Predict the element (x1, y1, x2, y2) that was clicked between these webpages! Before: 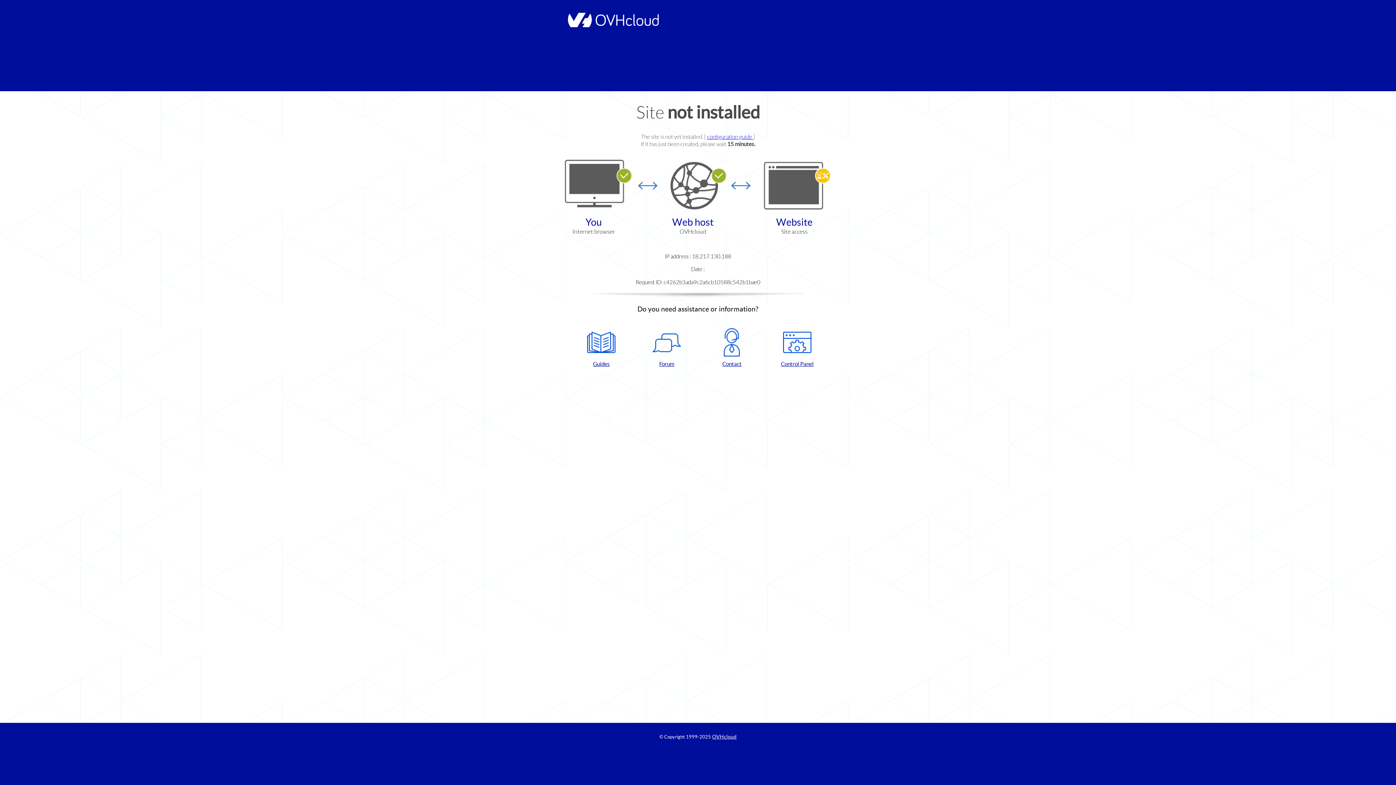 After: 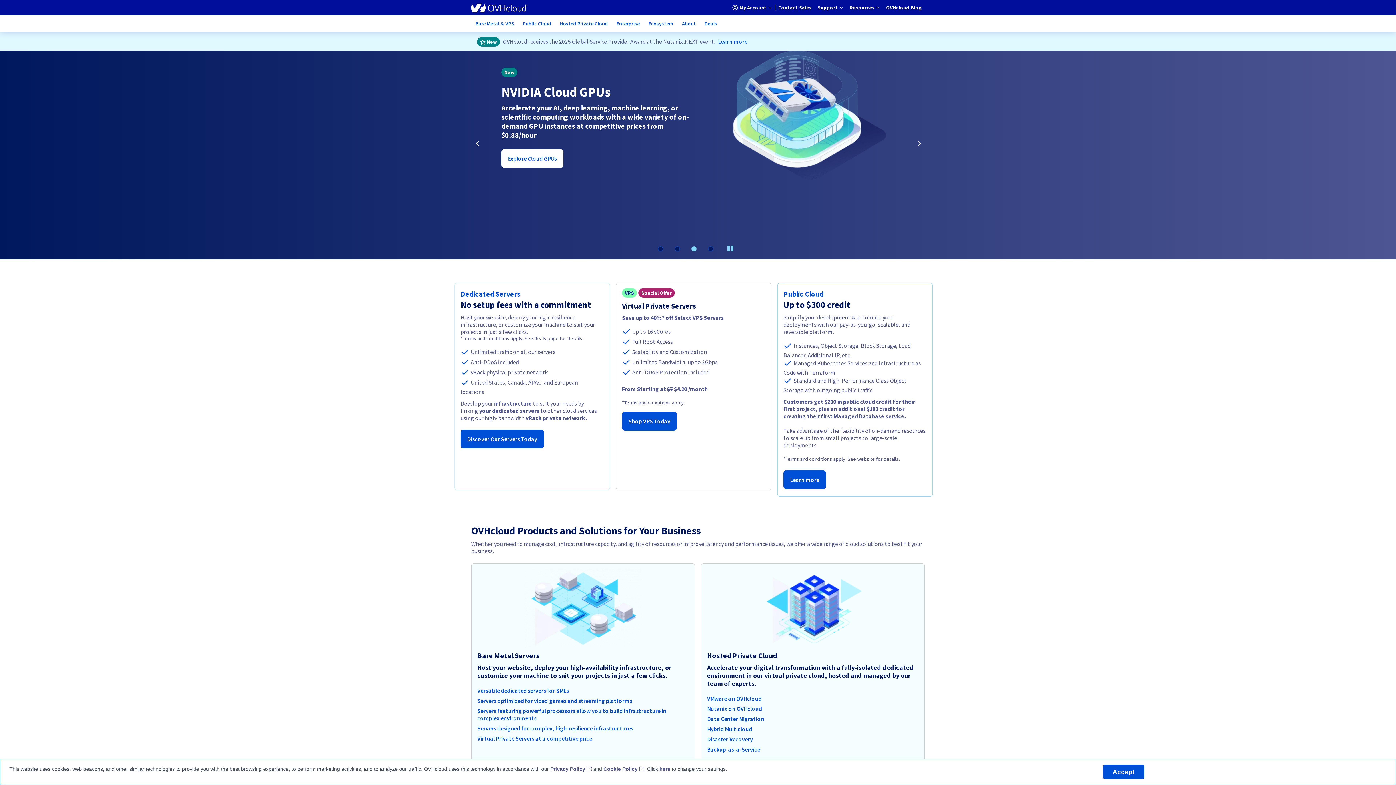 Action: bbox: (564, 22, 658, 28)